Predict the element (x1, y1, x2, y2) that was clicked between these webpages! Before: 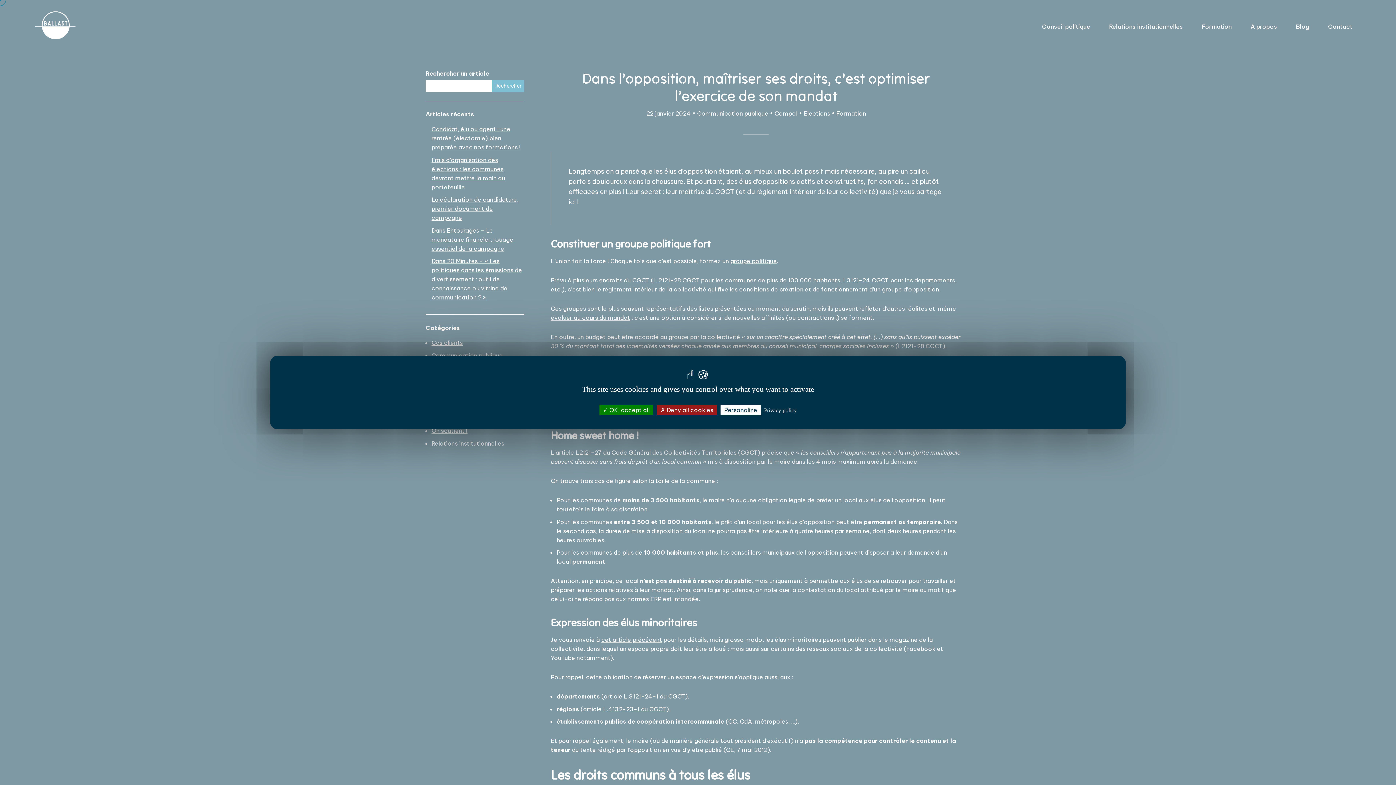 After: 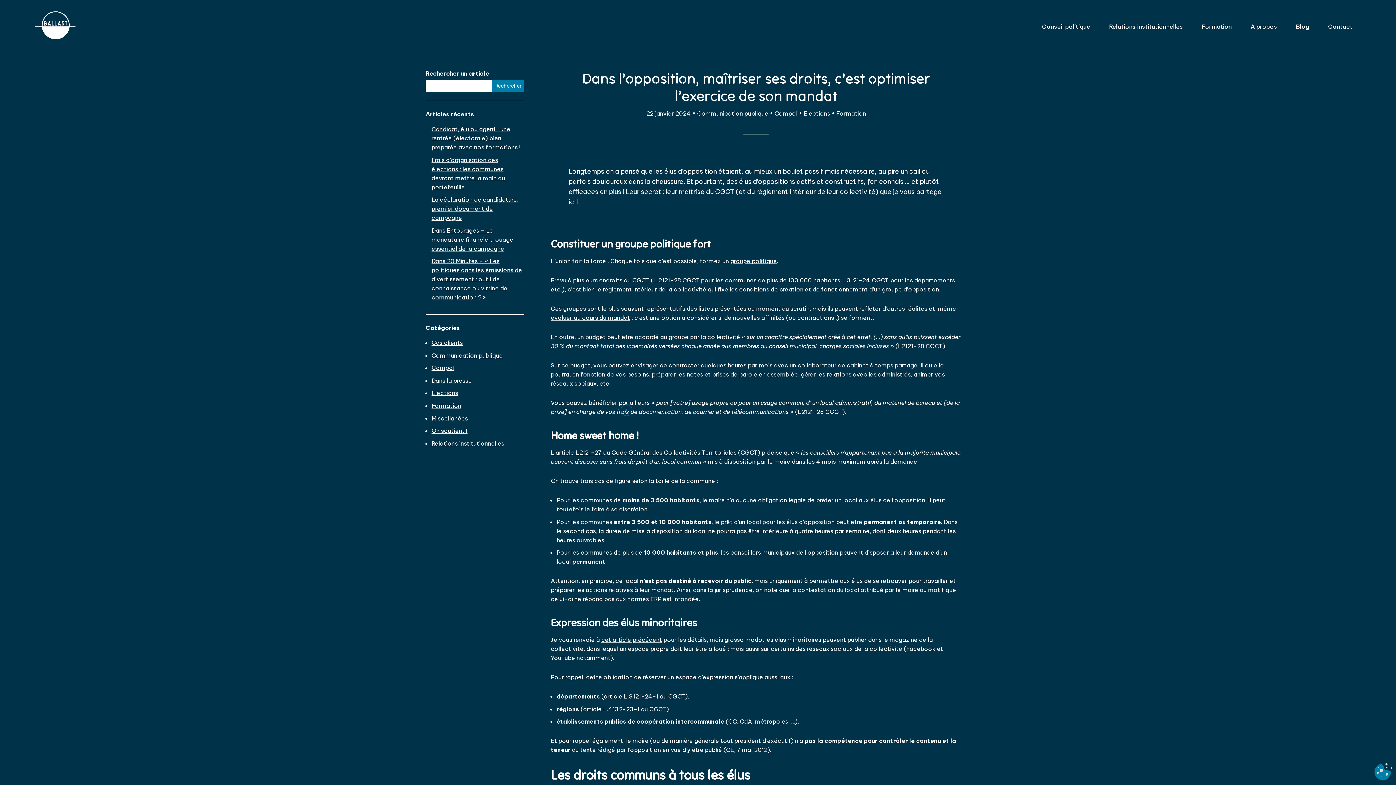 Action: label:  OK, accept all bbox: (599, 405, 653, 415)